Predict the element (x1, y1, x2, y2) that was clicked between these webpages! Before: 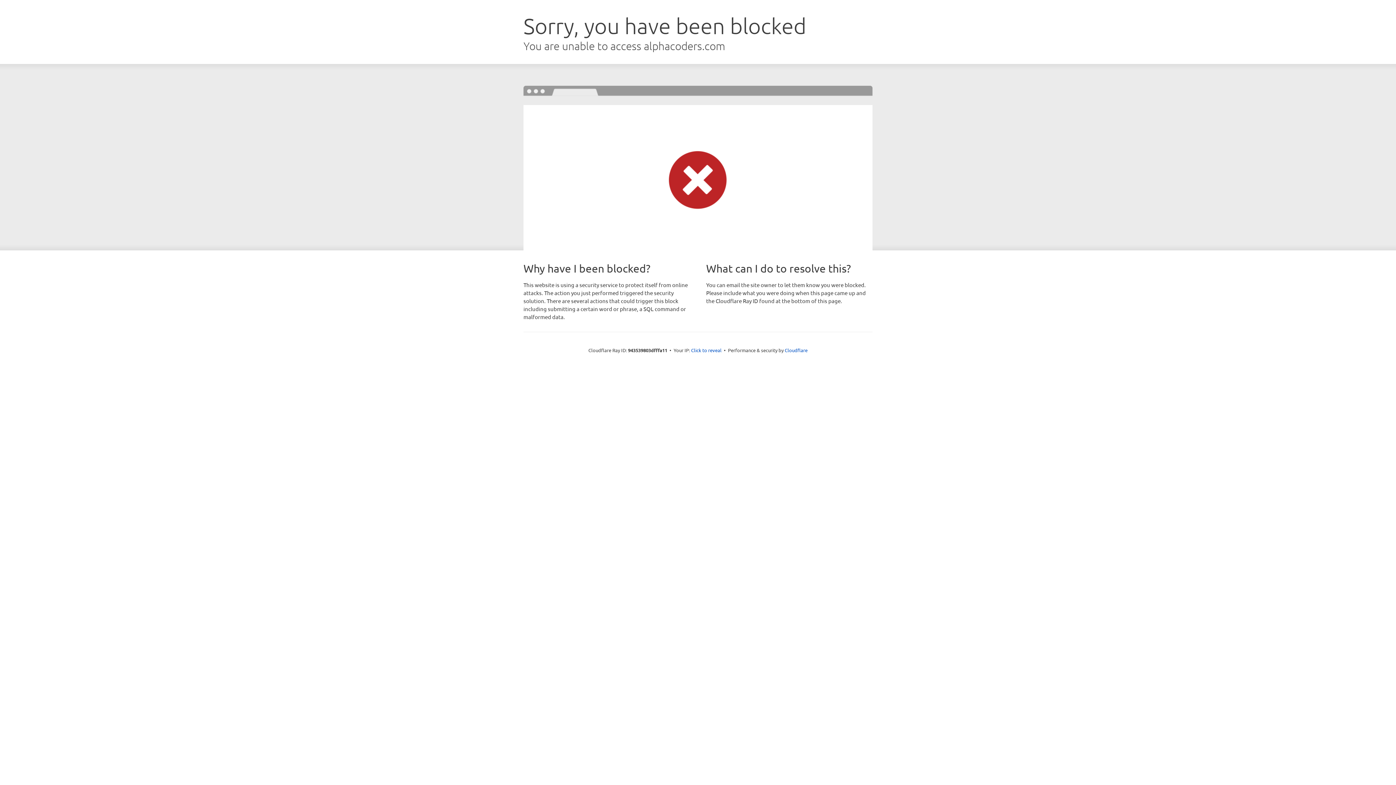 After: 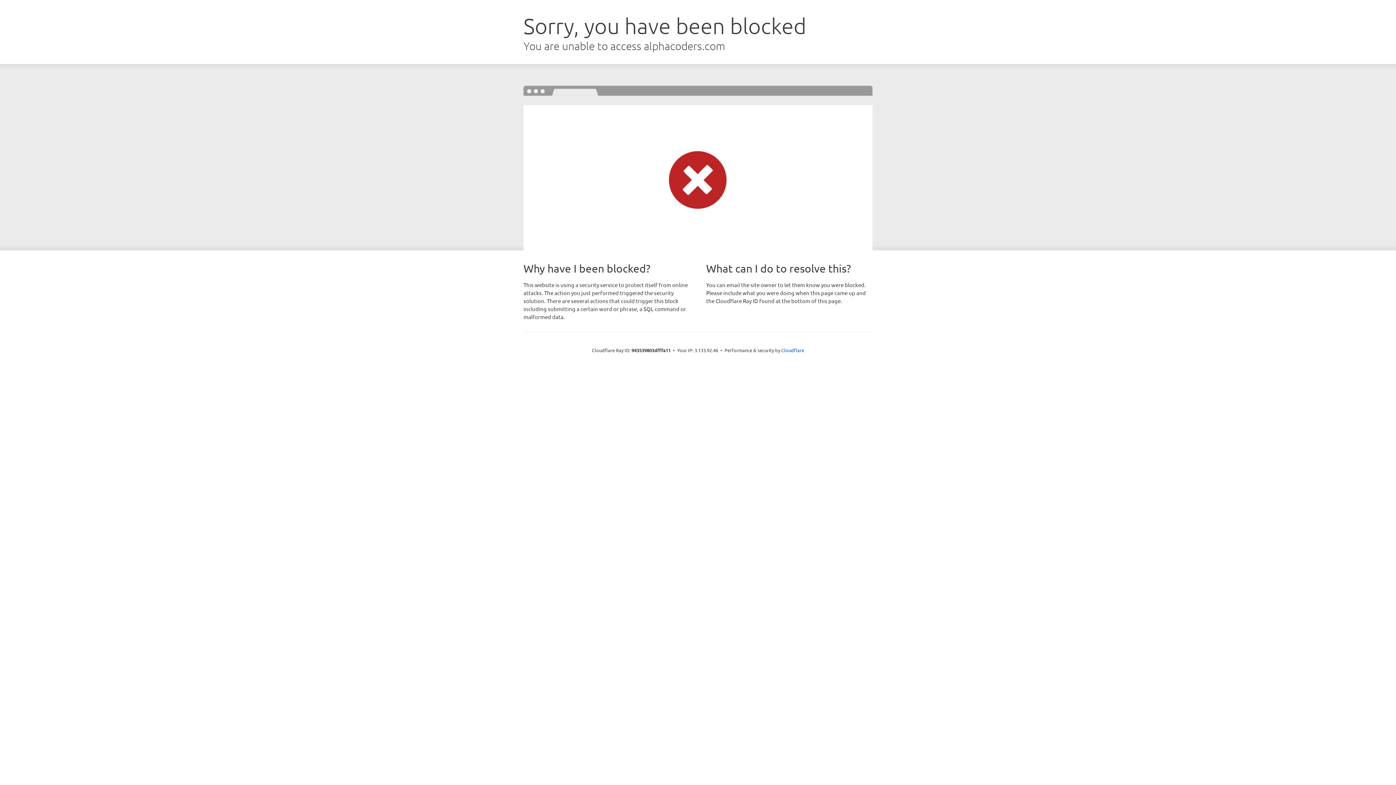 Action: bbox: (691, 346, 721, 353) label: Click to reveal